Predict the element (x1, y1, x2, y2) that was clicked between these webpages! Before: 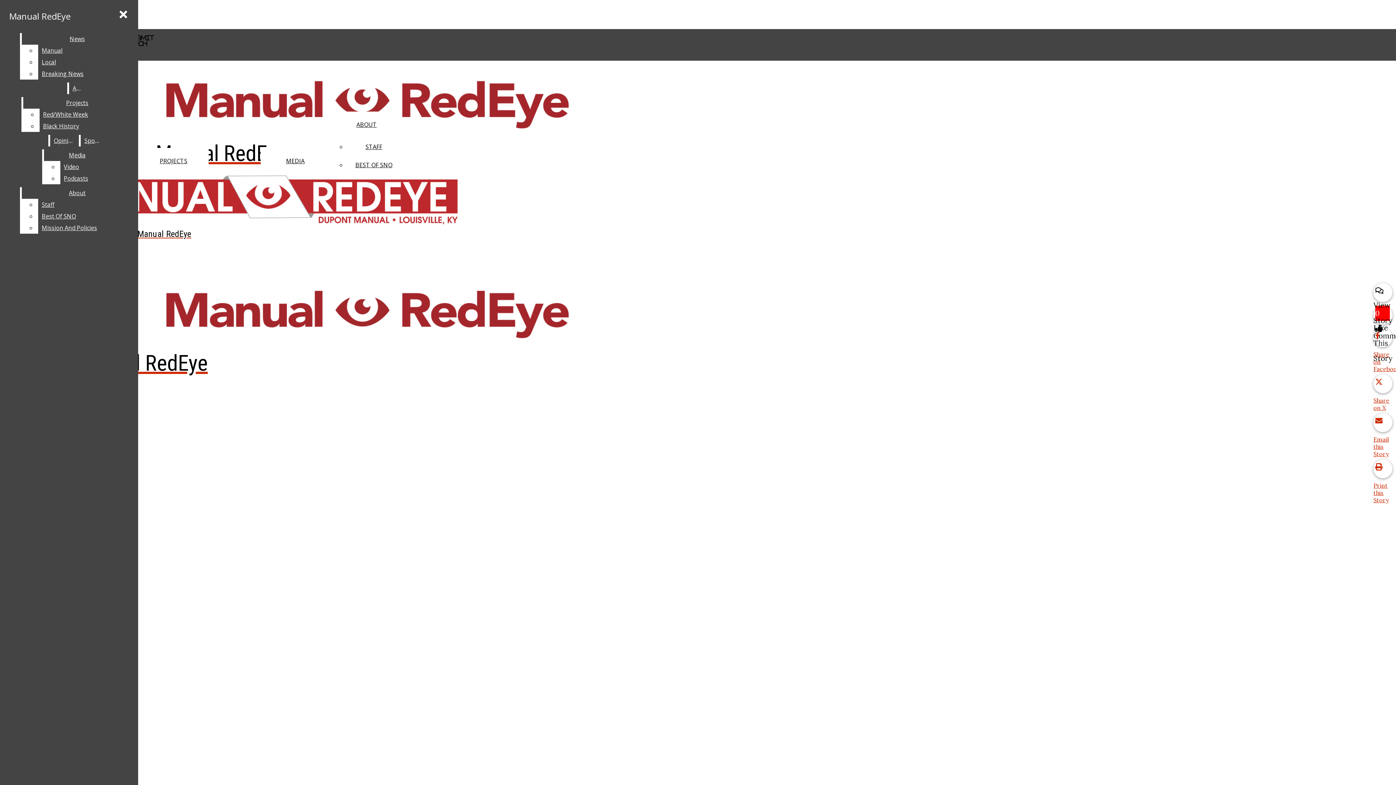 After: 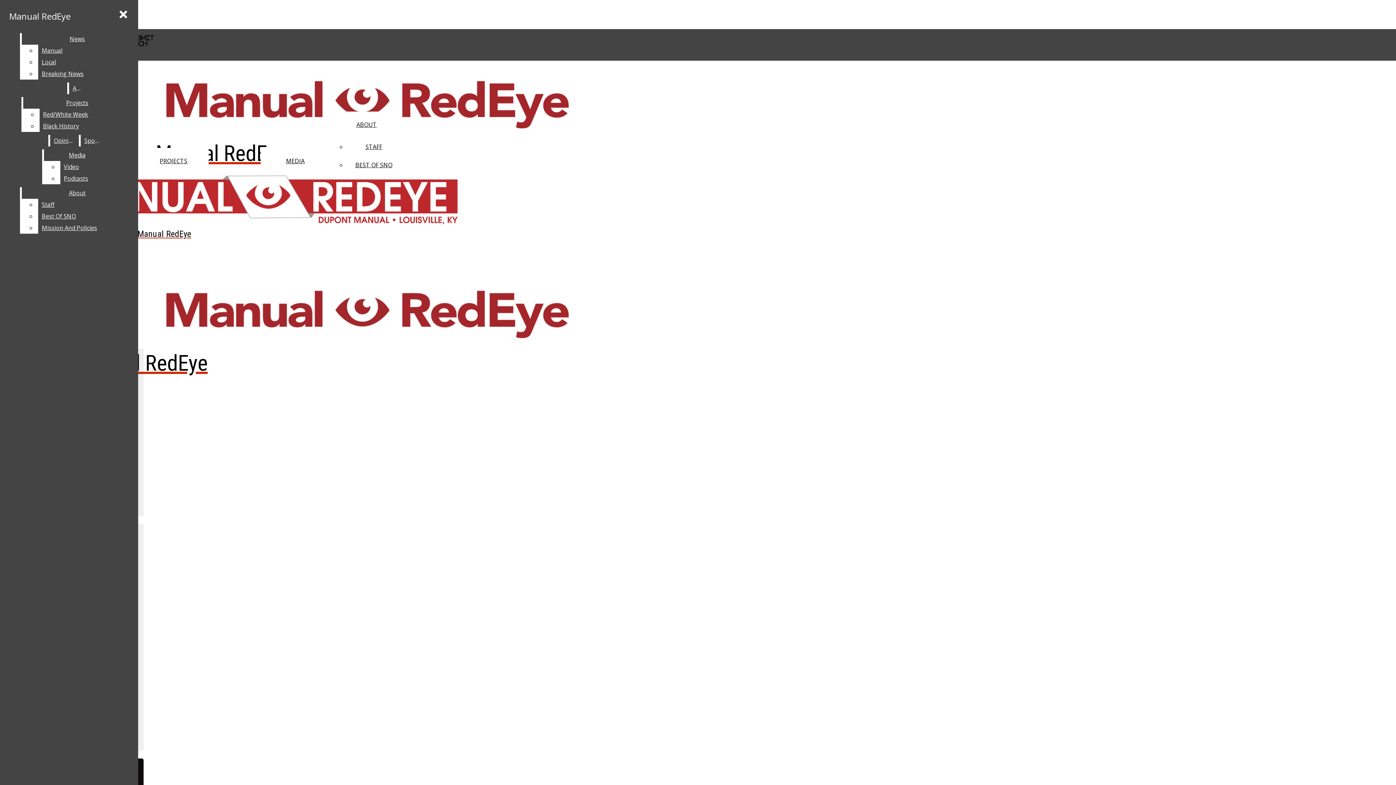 Action: bbox: (159, 157, 187, 165) label: PROJECTS